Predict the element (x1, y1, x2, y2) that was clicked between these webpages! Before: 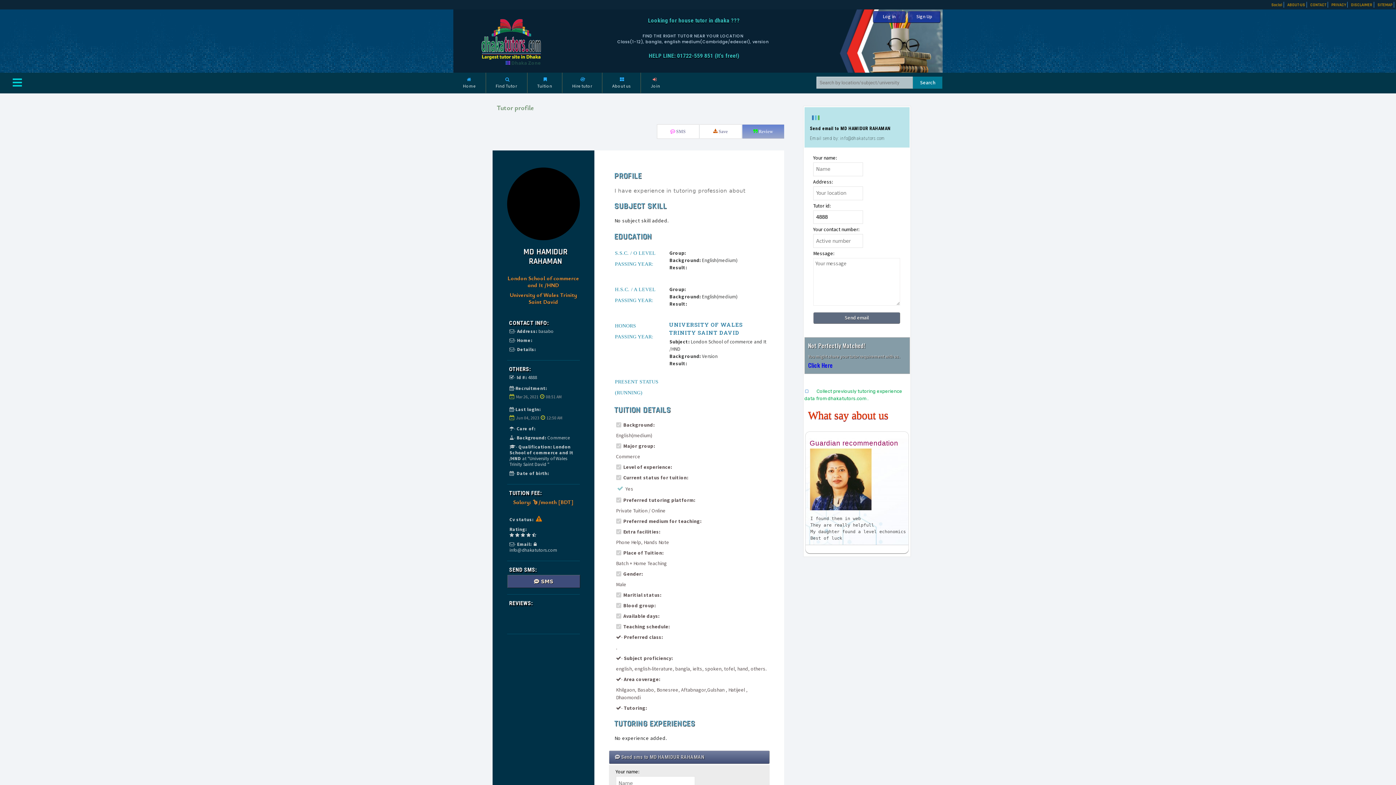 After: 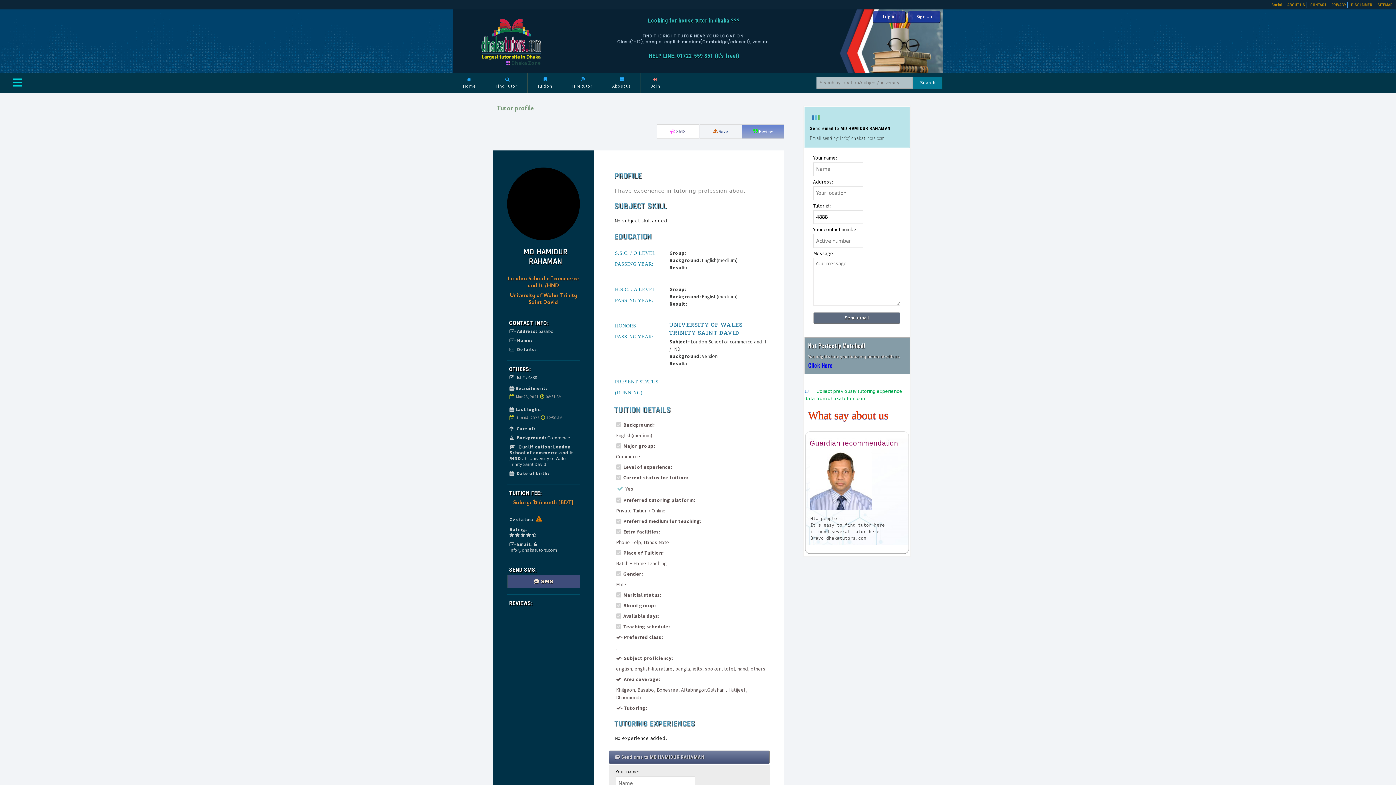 Action: bbox: (699, 124, 742, 138) label:  Save